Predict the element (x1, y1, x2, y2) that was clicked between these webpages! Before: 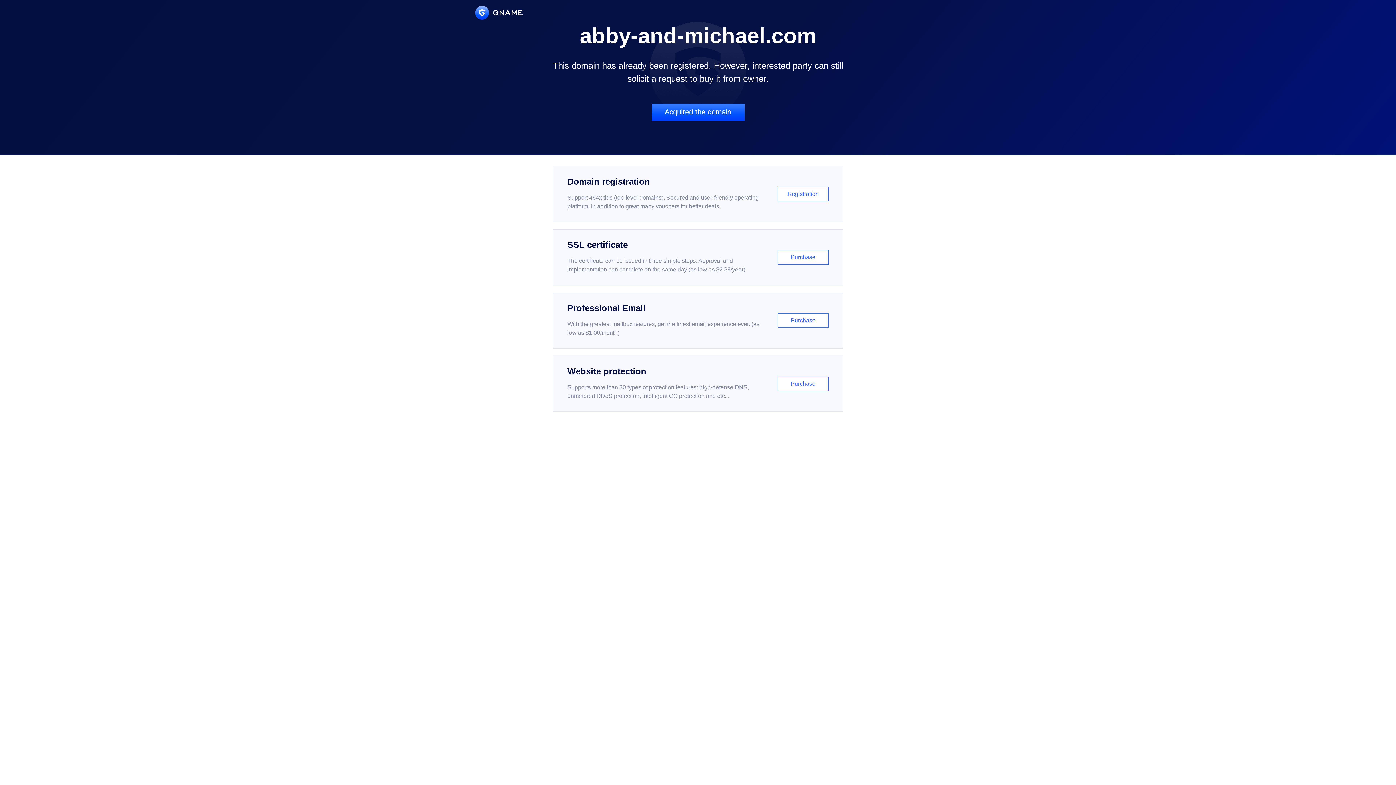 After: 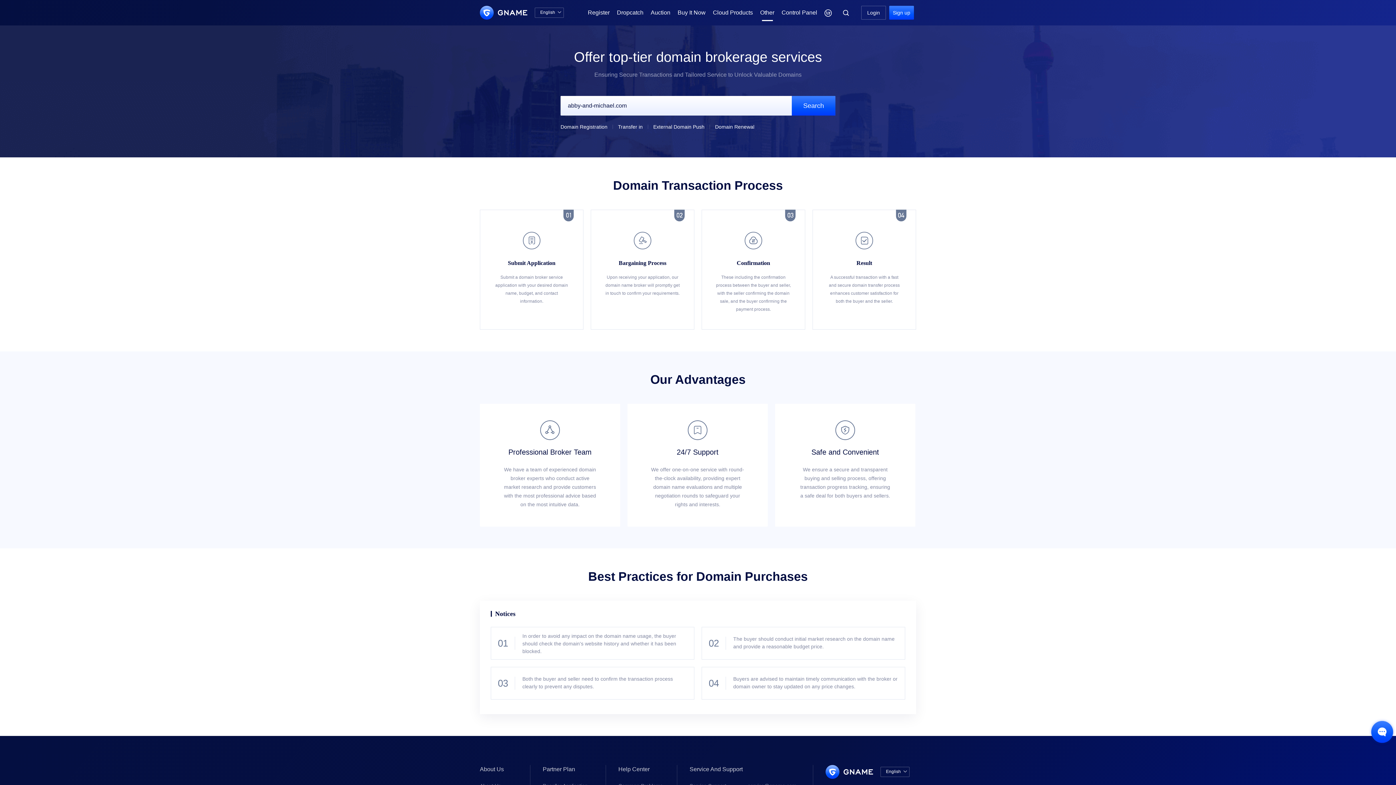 Action: label: Acquired the domain bbox: (651, 103, 744, 121)